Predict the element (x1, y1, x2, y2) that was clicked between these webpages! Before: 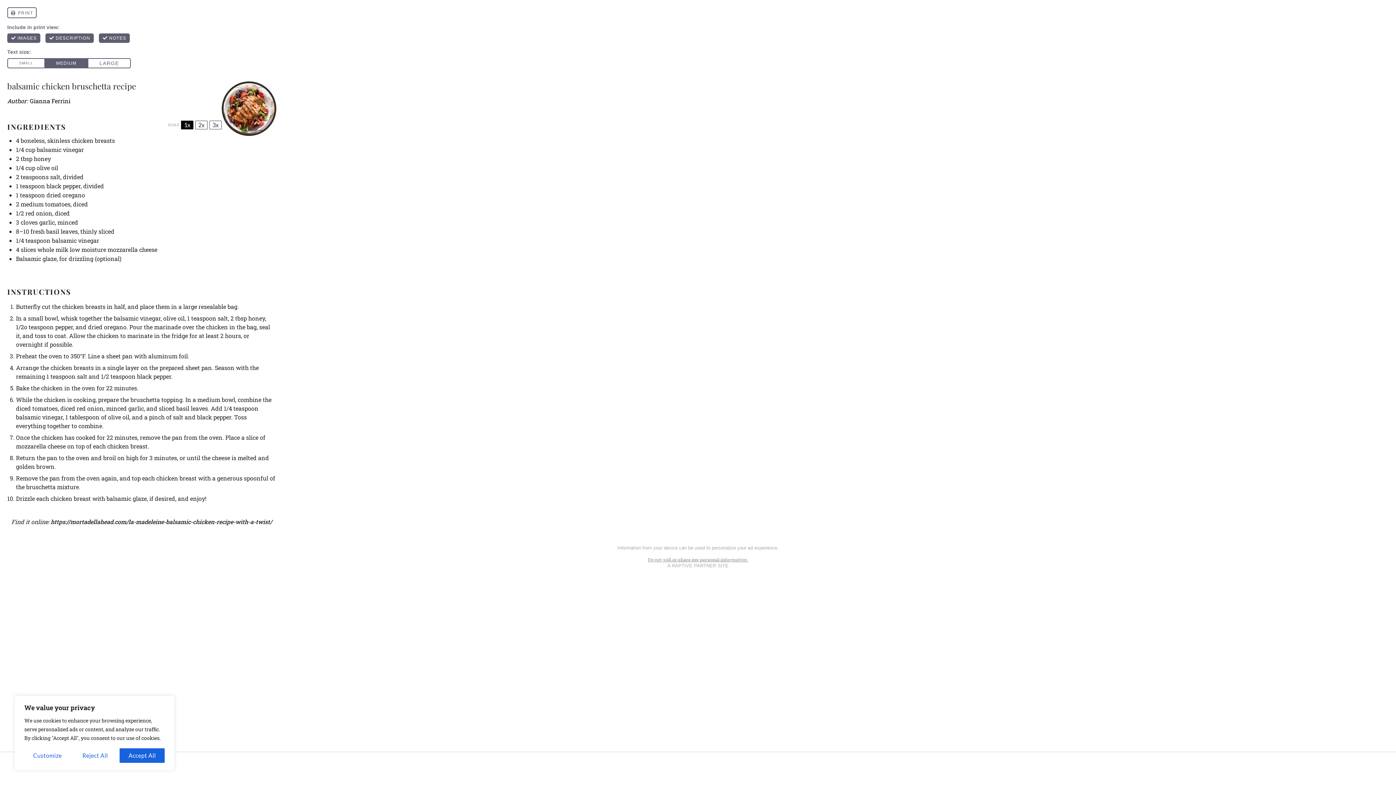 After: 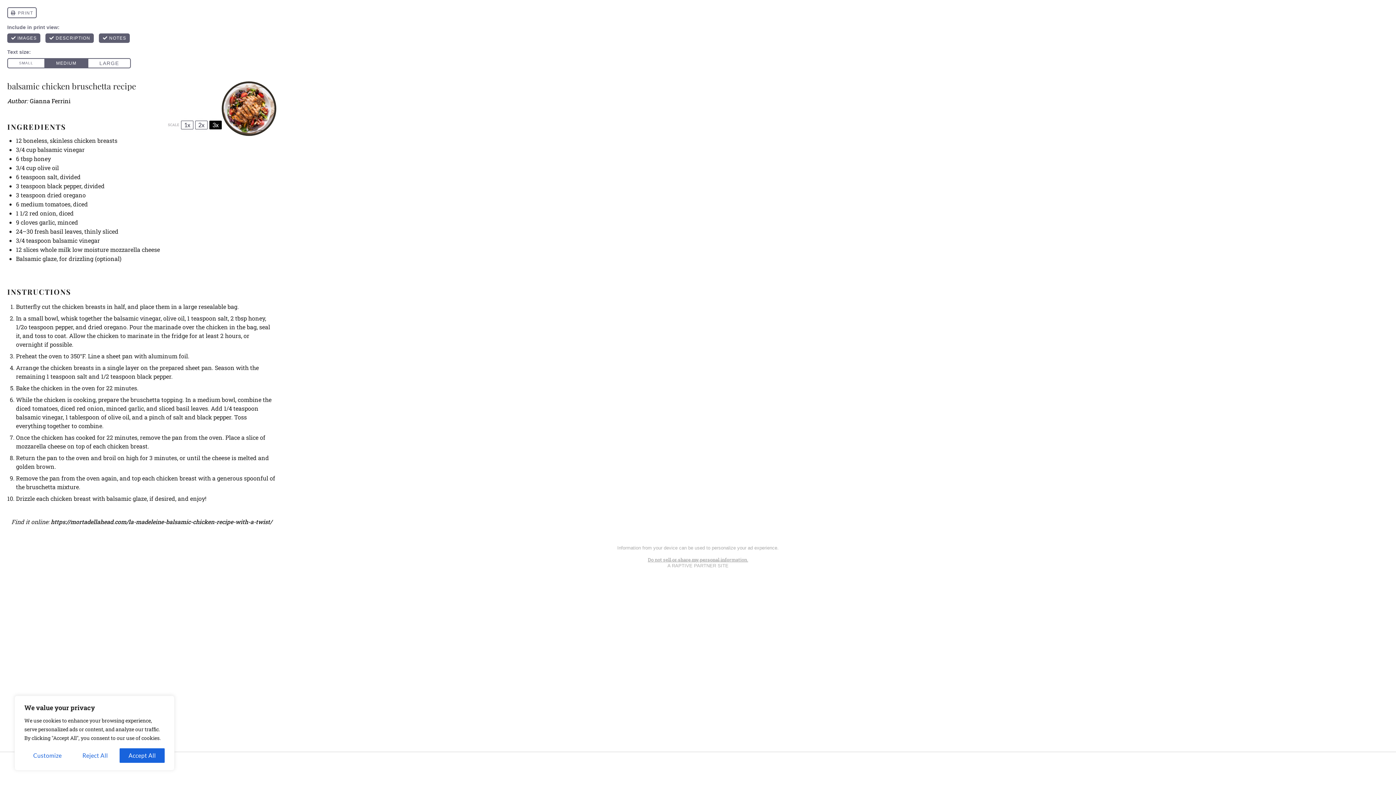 Action: label: 3x bbox: (209, 120, 221, 129)